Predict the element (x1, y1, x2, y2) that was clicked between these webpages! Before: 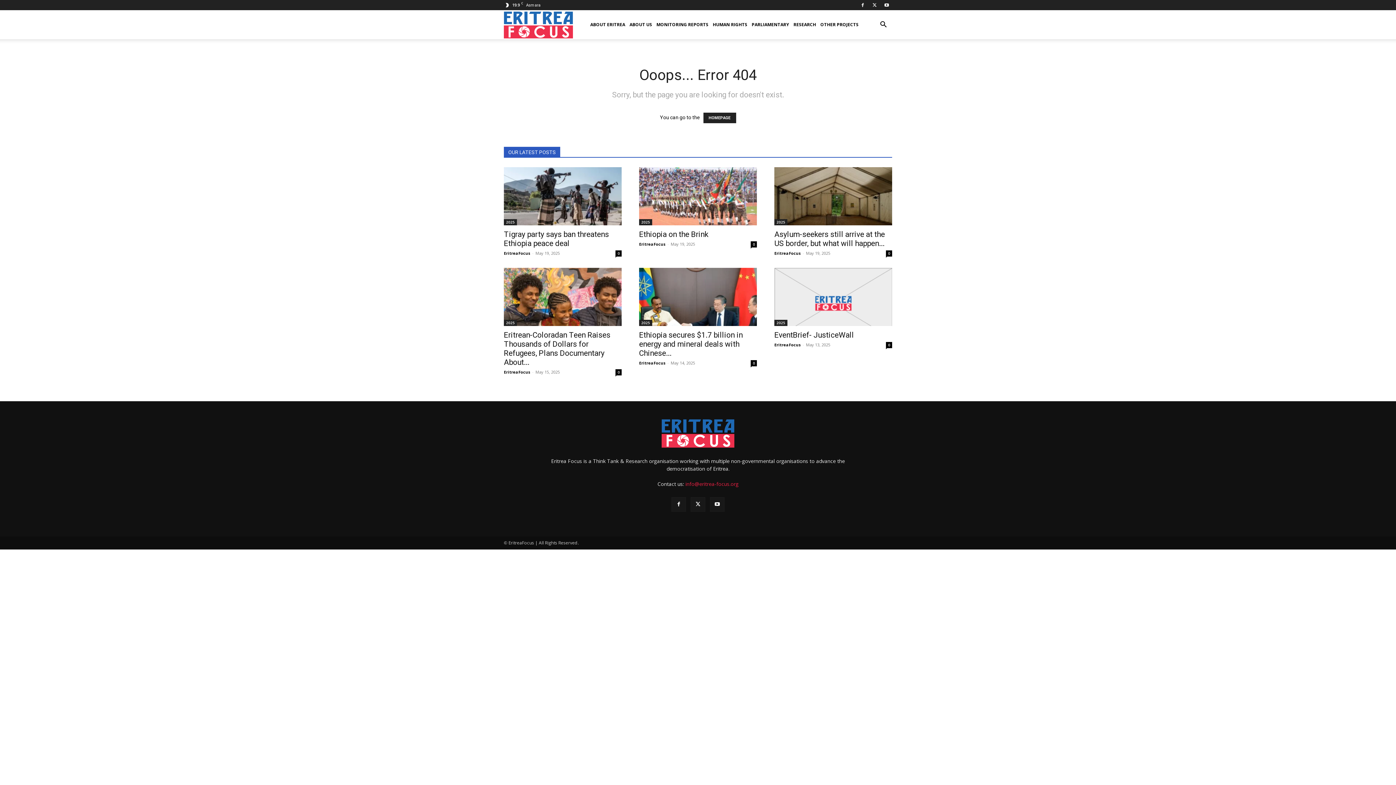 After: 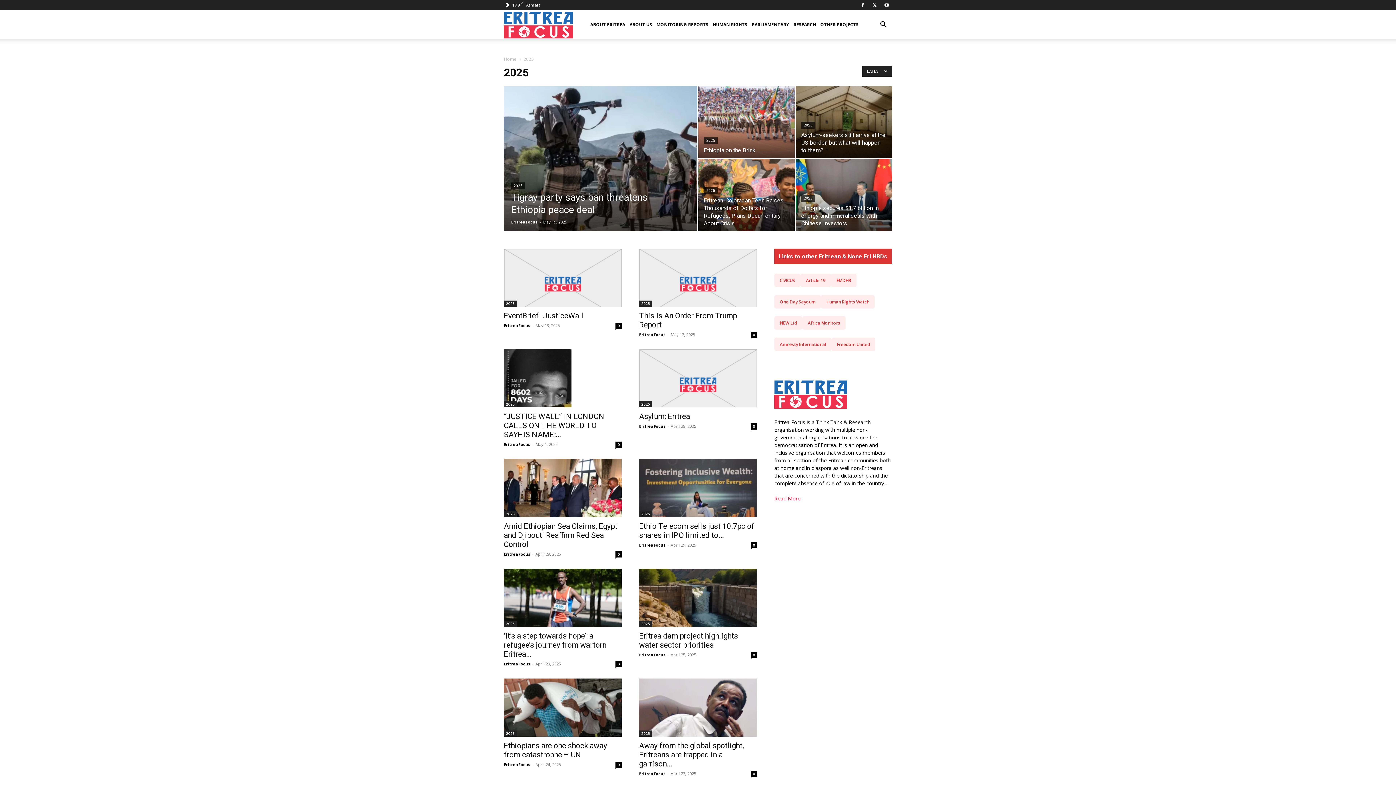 Action: label: 2025 bbox: (504, 320, 517, 326)